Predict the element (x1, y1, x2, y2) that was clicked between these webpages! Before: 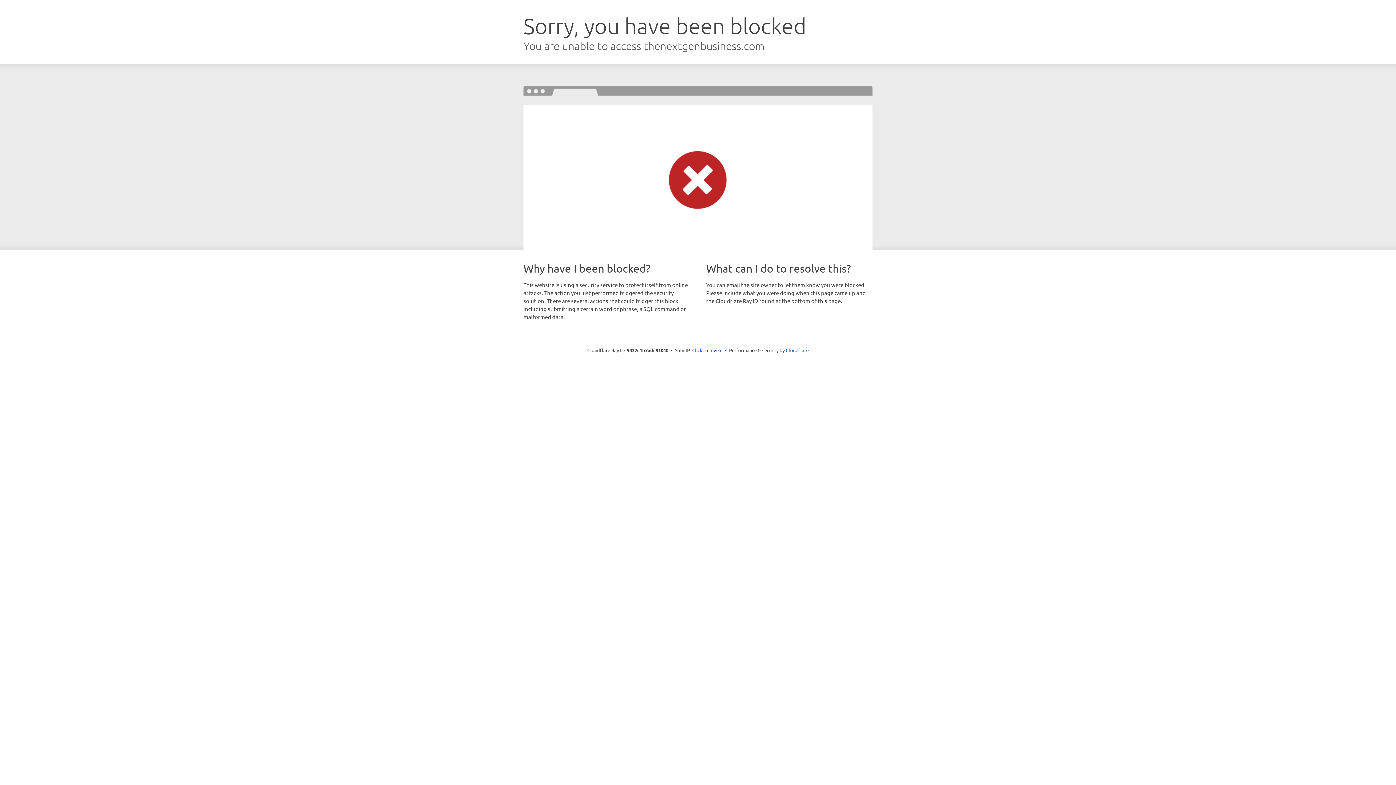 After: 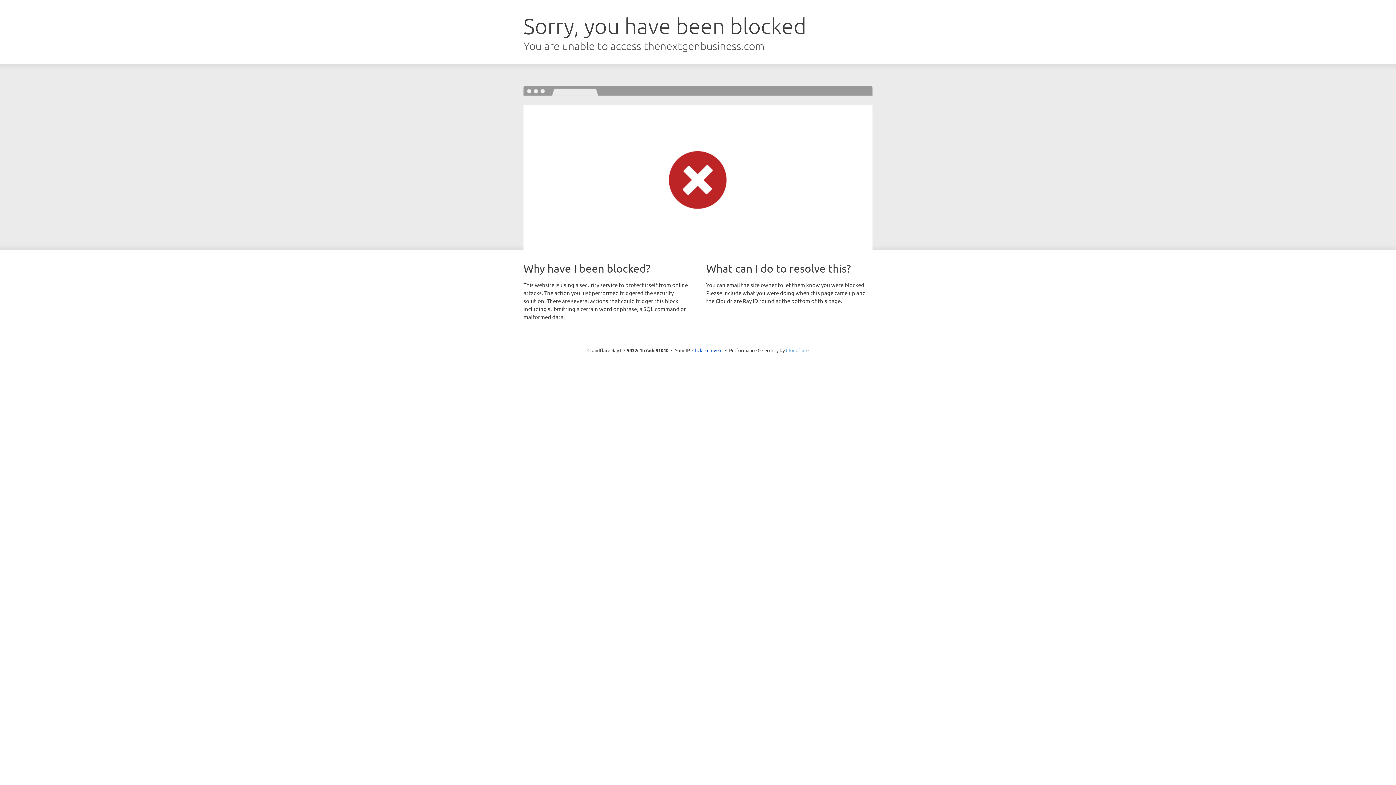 Action: bbox: (786, 347, 808, 353) label: Cloudflare